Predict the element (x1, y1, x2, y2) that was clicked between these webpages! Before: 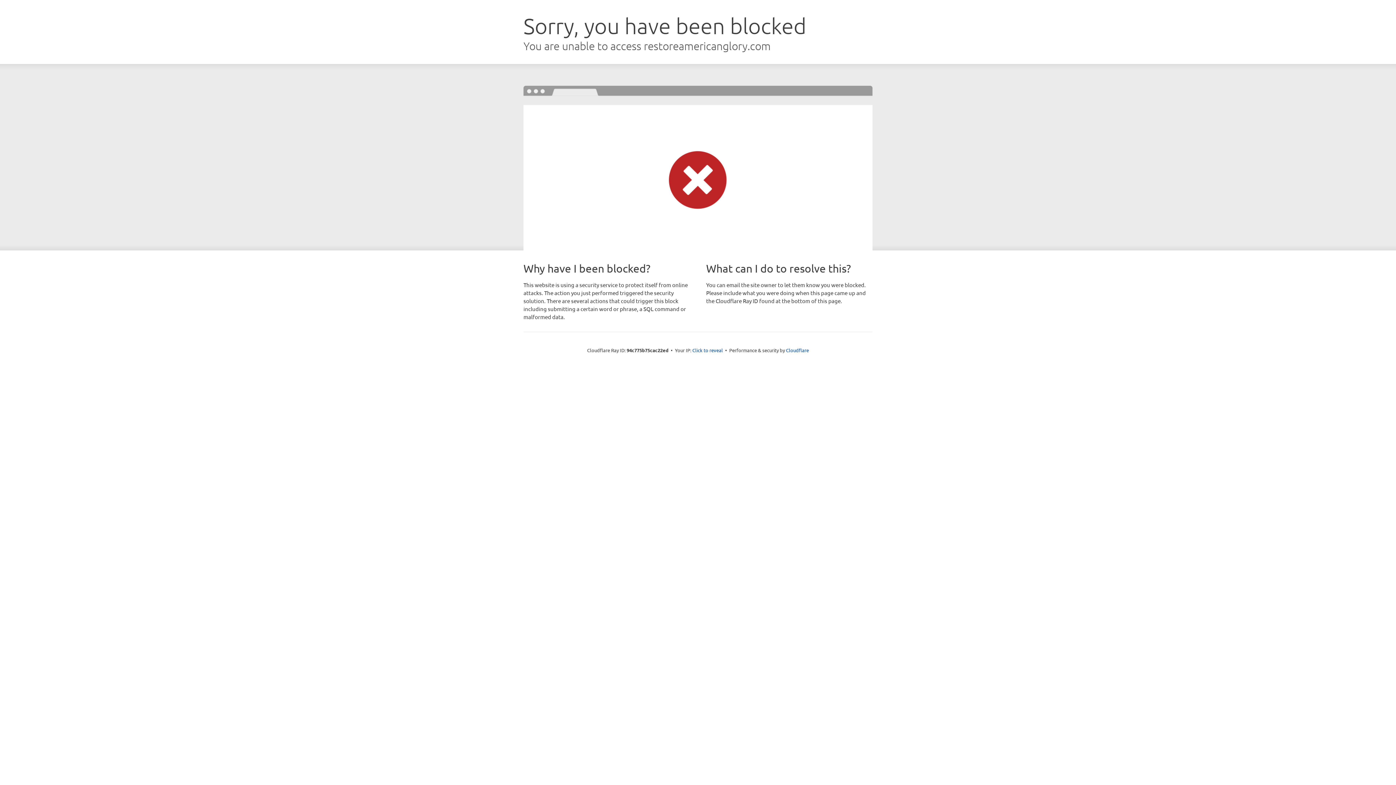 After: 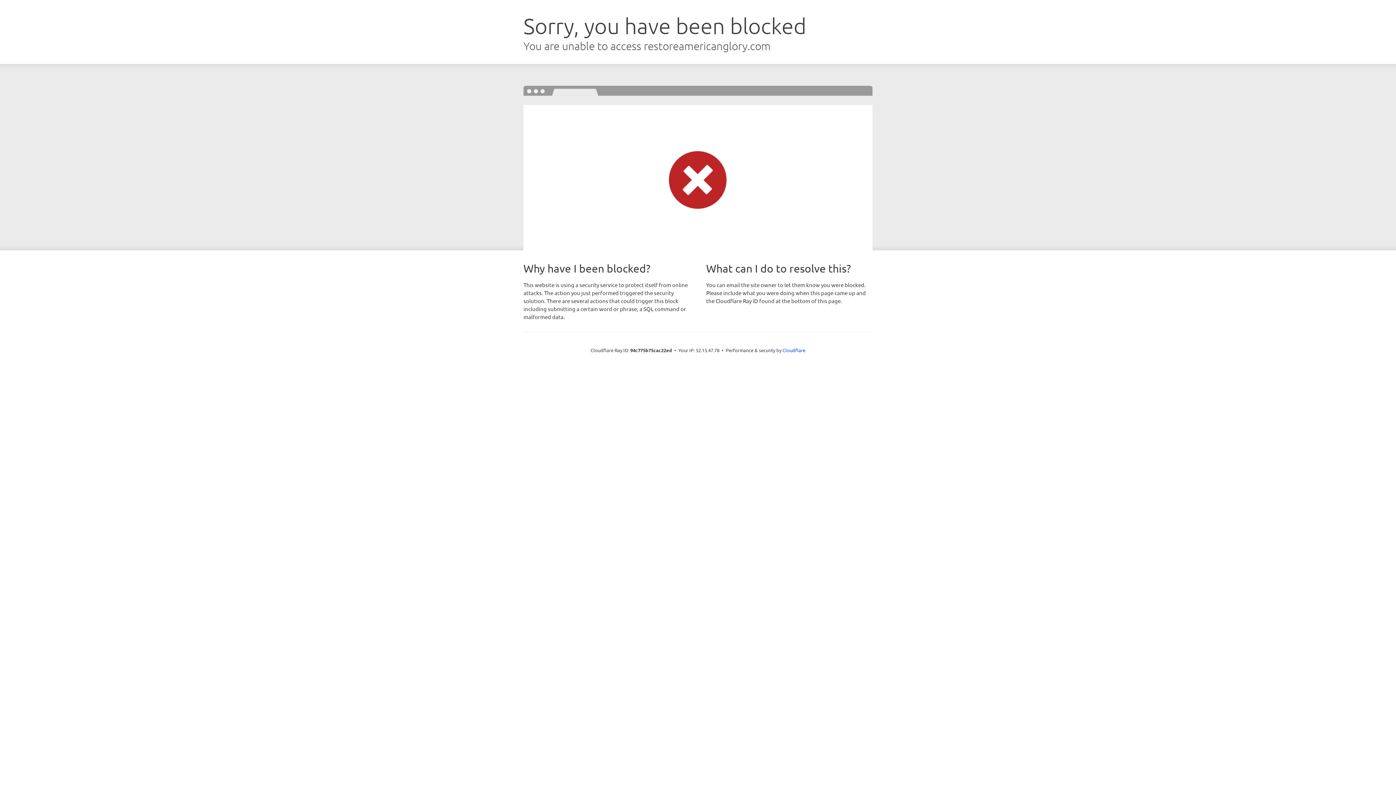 Action: label: Click to reveal bbox: (692, 346, 723, 353)